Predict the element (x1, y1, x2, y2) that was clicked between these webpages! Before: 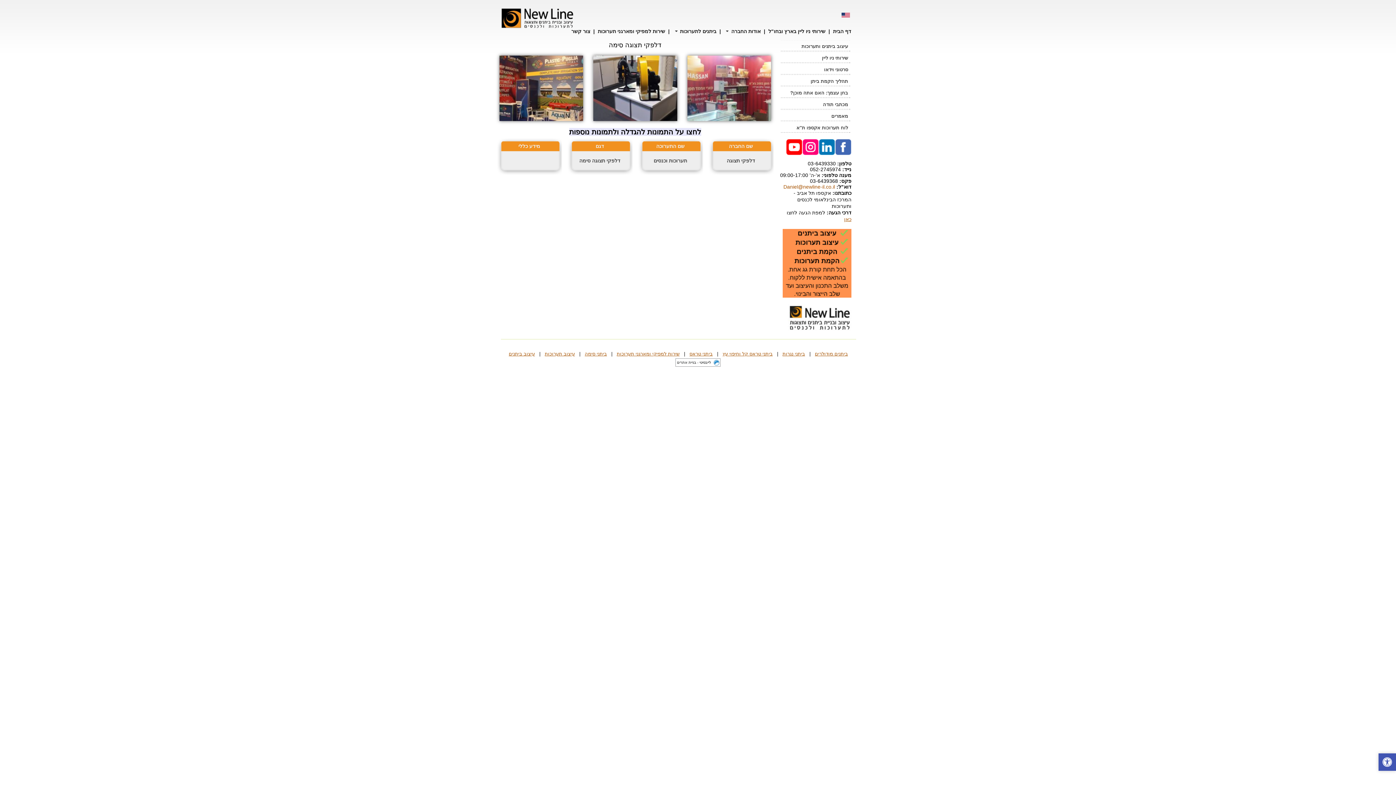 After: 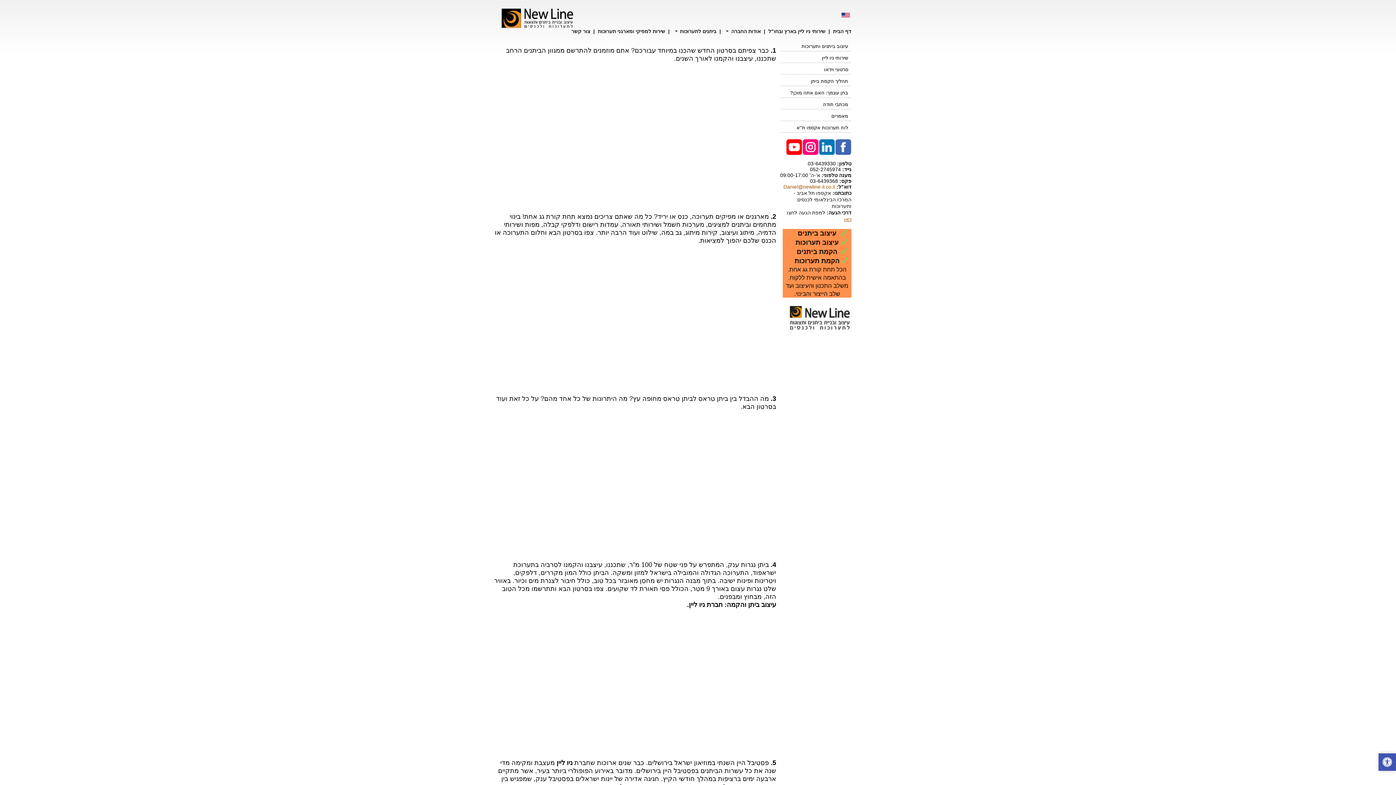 Action: bbox: (780, 63, 850, 76) label: סרטוני וידאו